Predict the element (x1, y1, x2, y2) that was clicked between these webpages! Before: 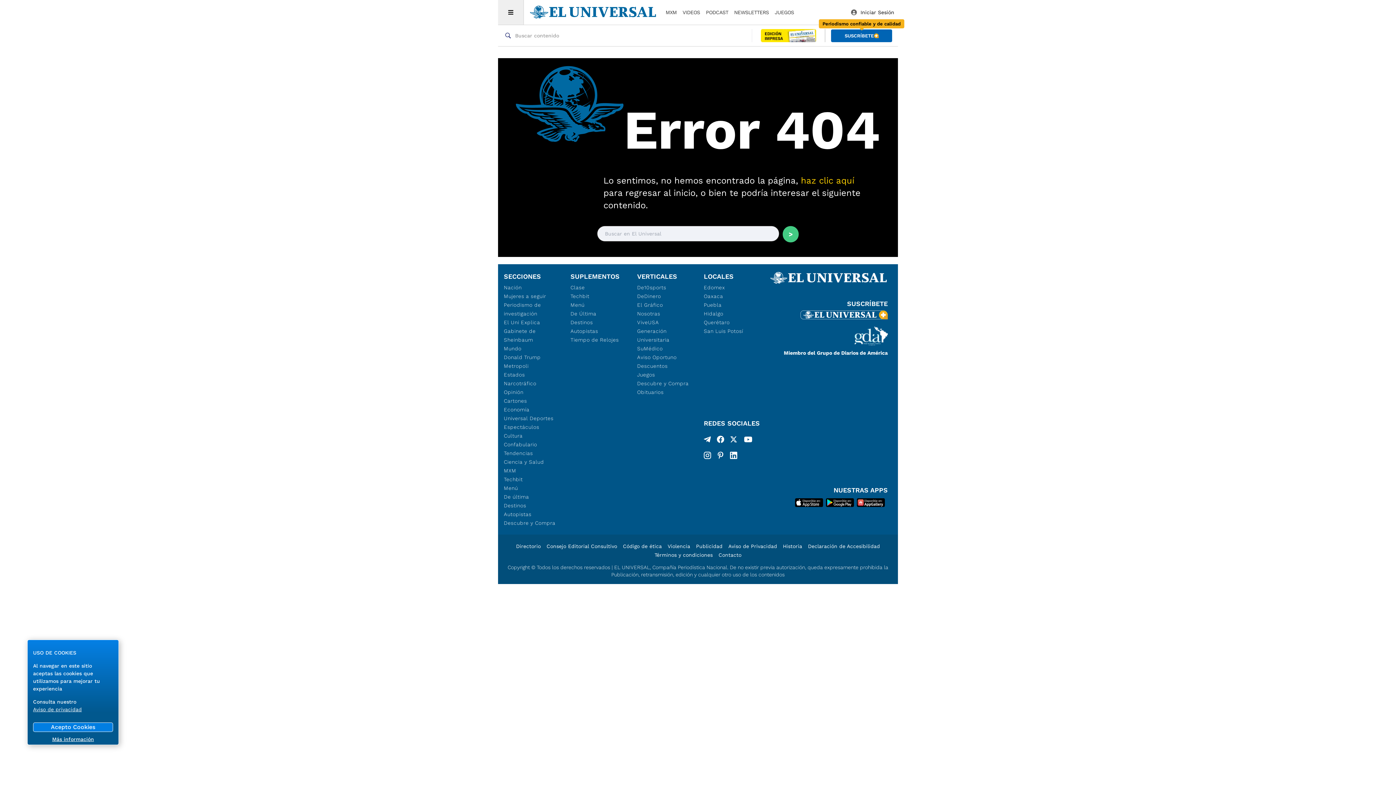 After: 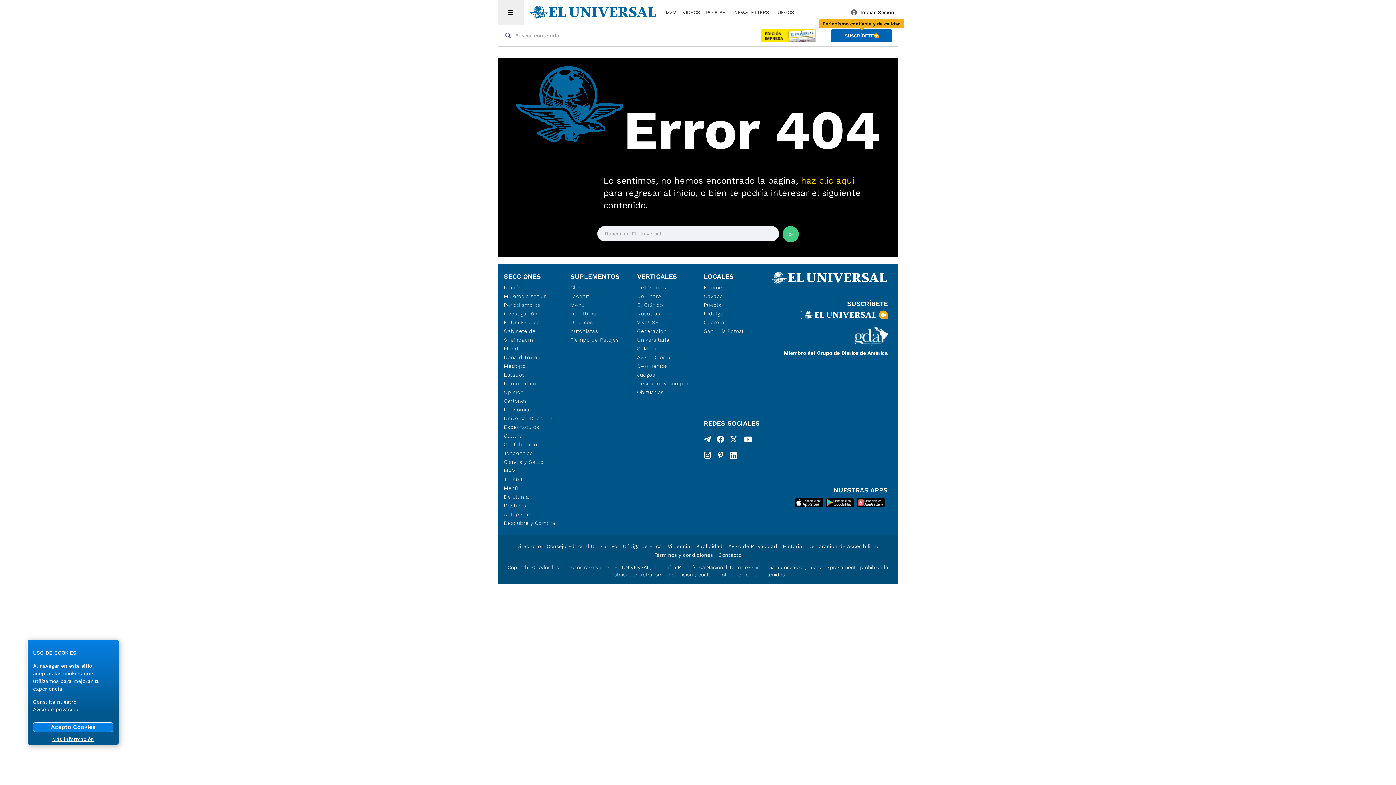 Action: label: Términos y condiciones bbox: (654, 552, 712, 558)